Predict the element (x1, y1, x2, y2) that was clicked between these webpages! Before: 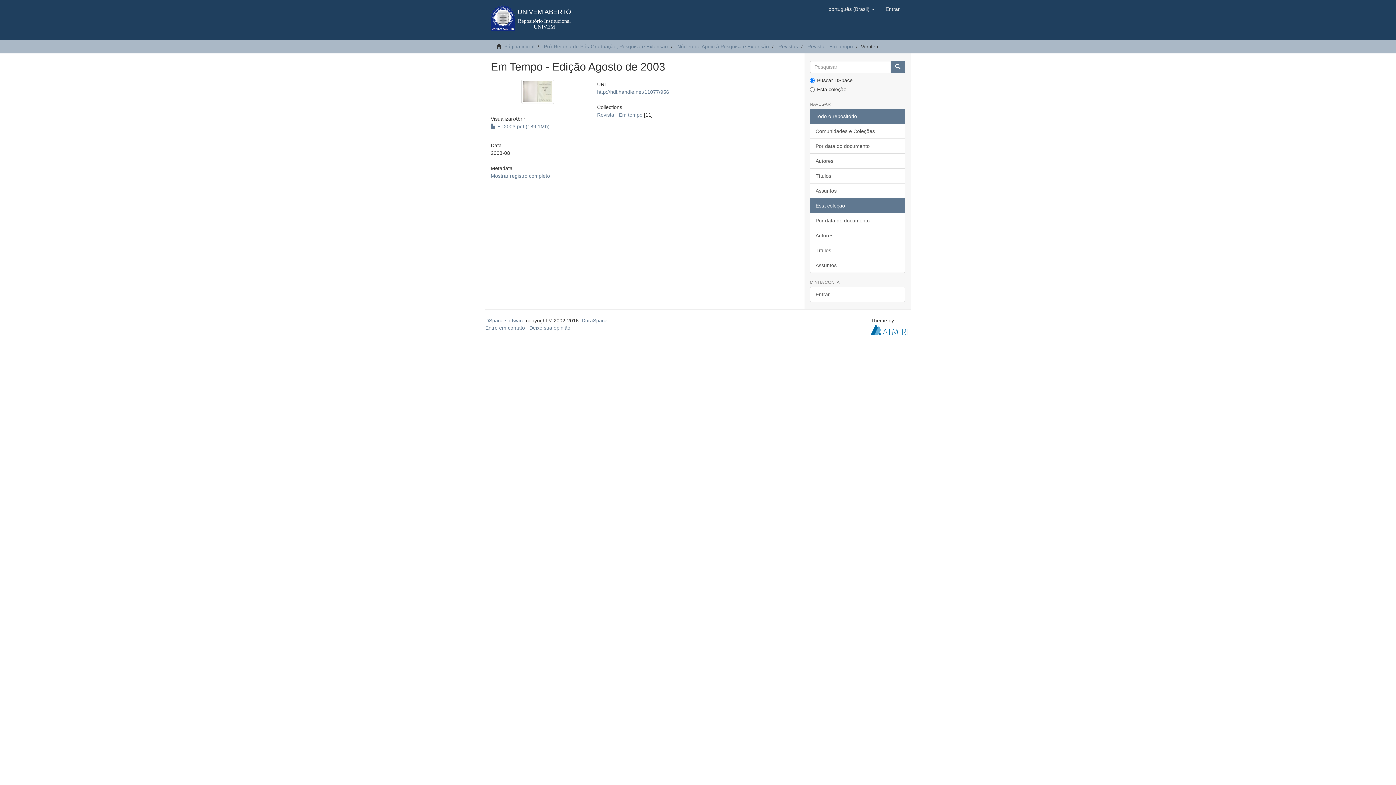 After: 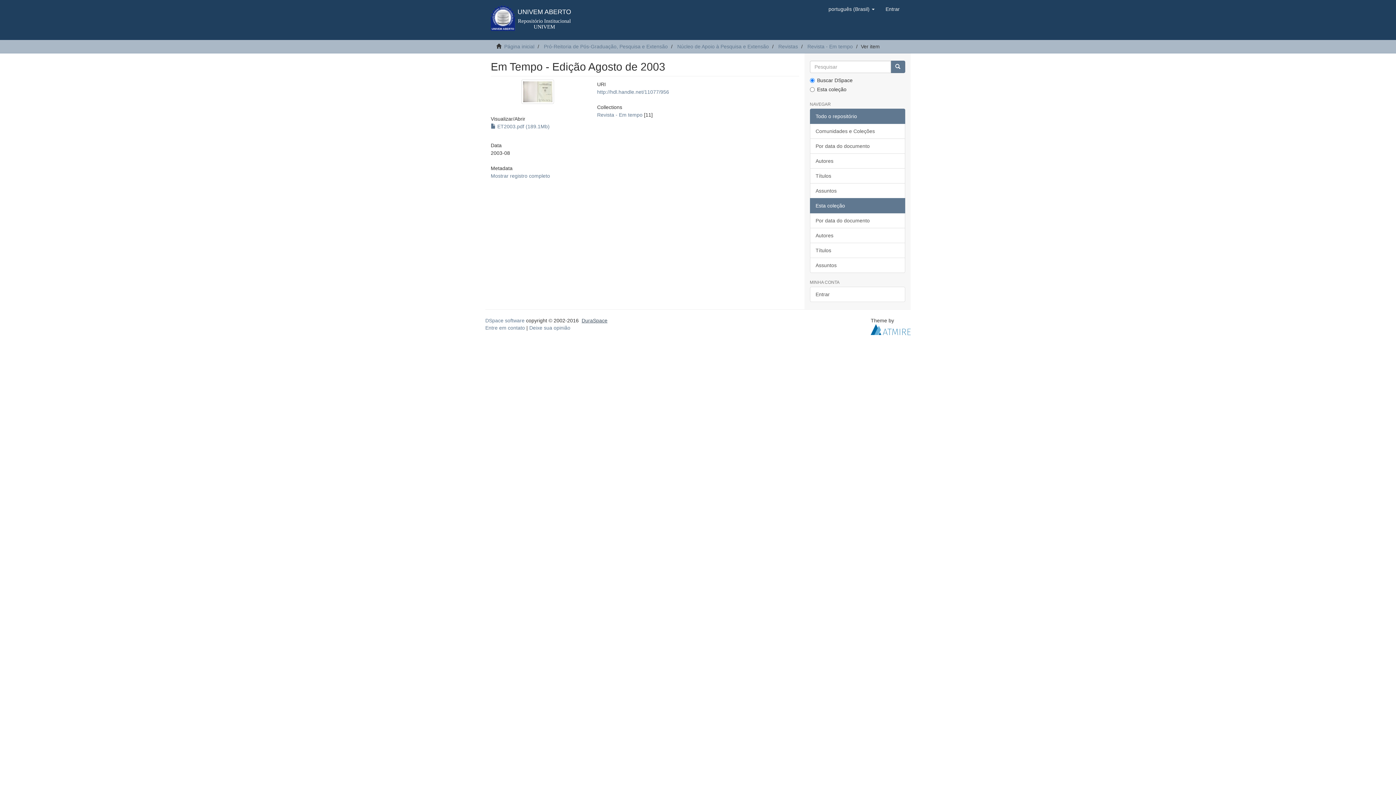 Action: label: DuraSpace bbox: (581, 317, 607, 323)